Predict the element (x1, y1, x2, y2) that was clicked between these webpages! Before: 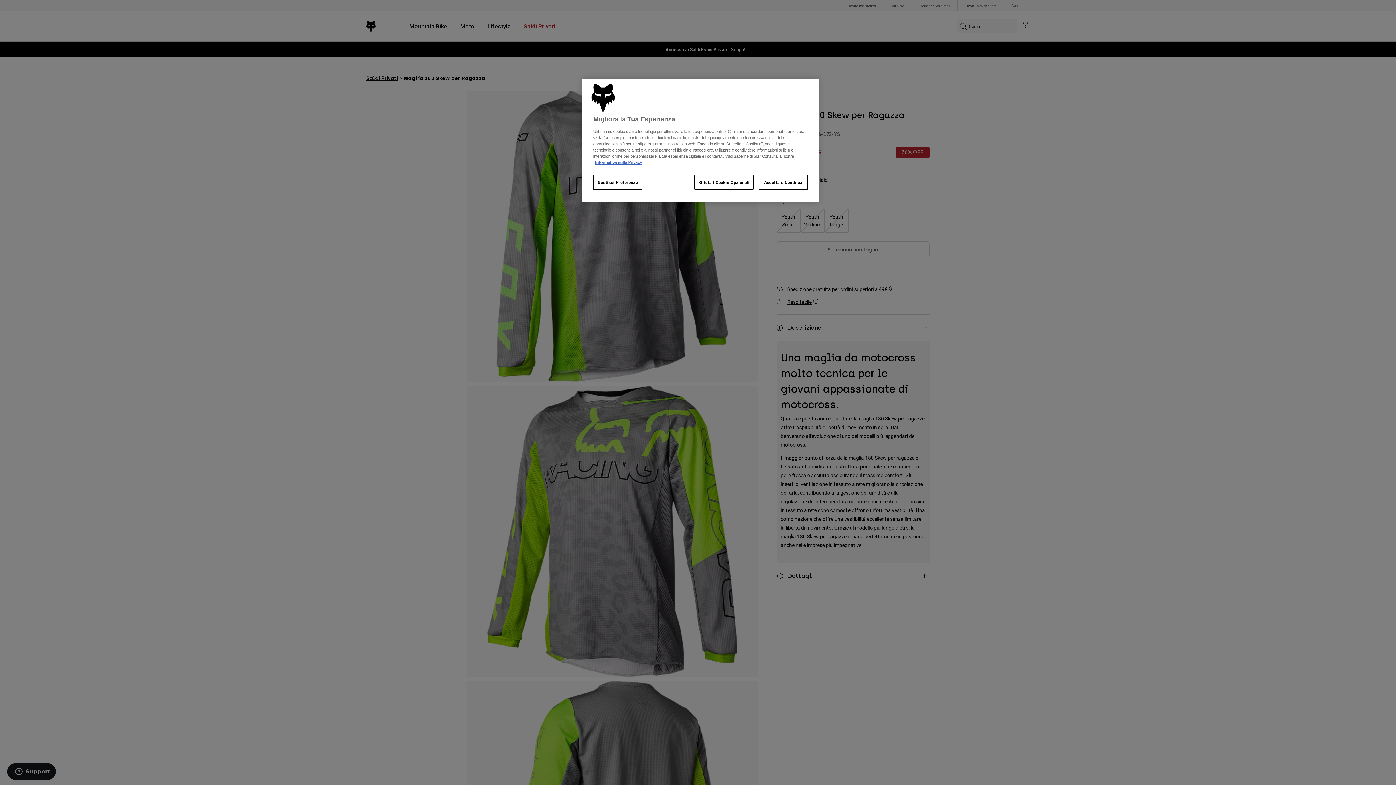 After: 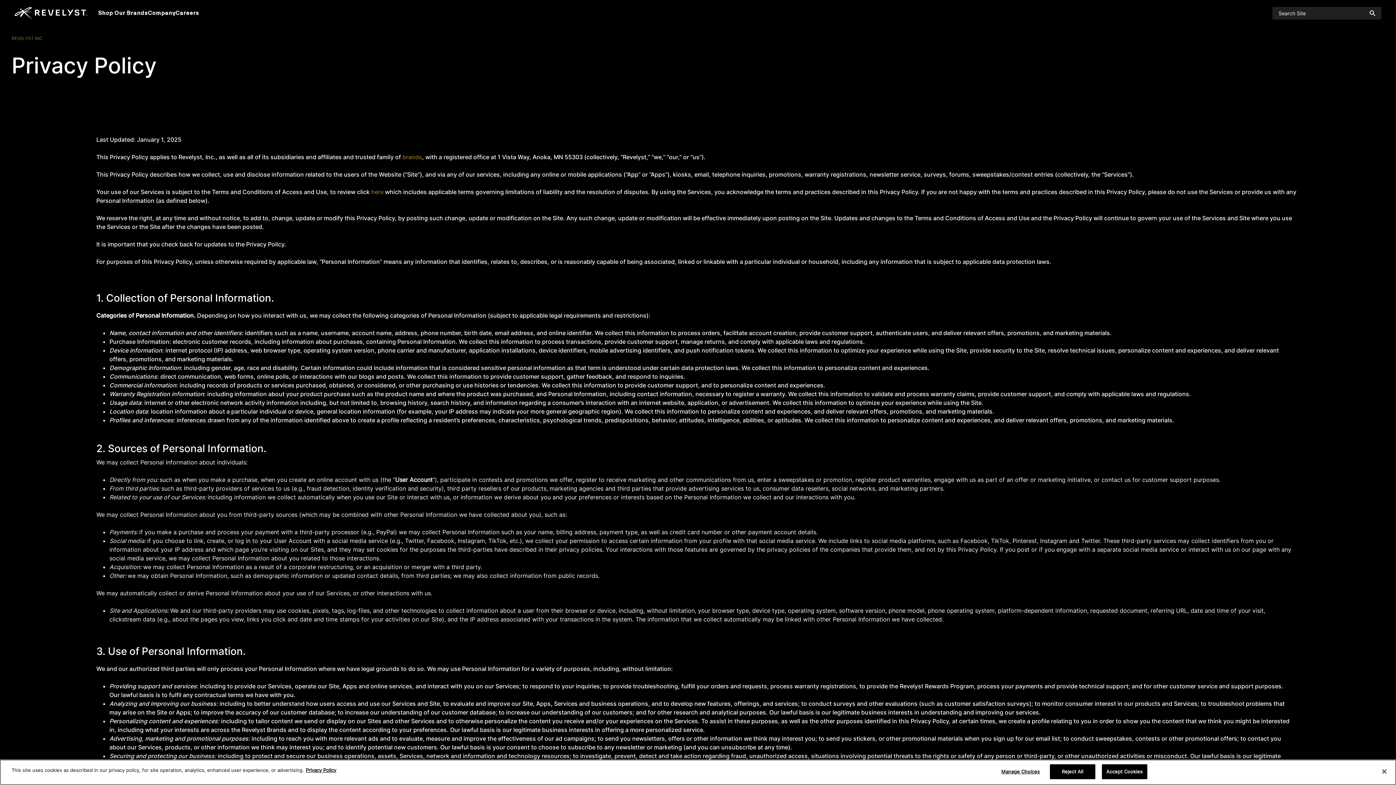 Action: bbox: (595, 160, 642, 164) label: Informativa sulla Privacy